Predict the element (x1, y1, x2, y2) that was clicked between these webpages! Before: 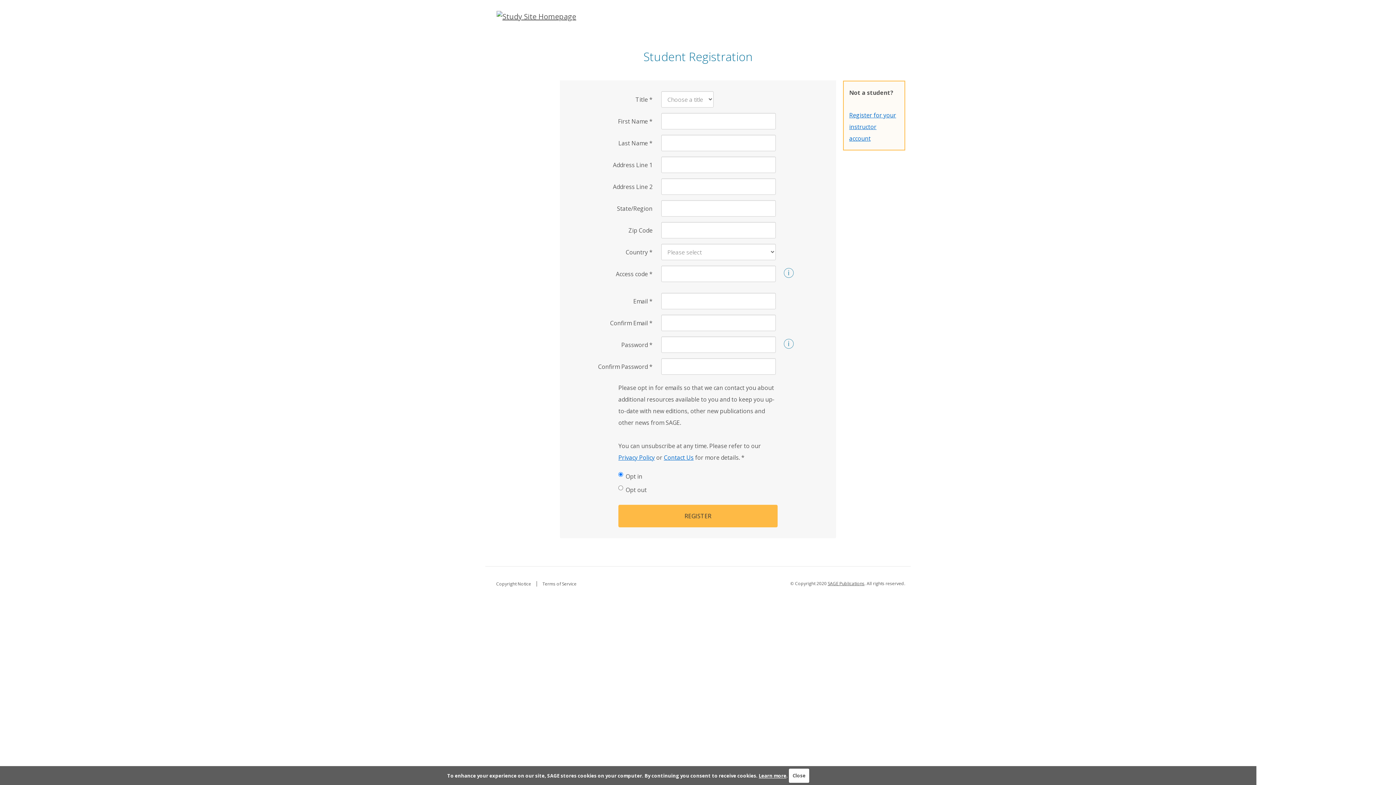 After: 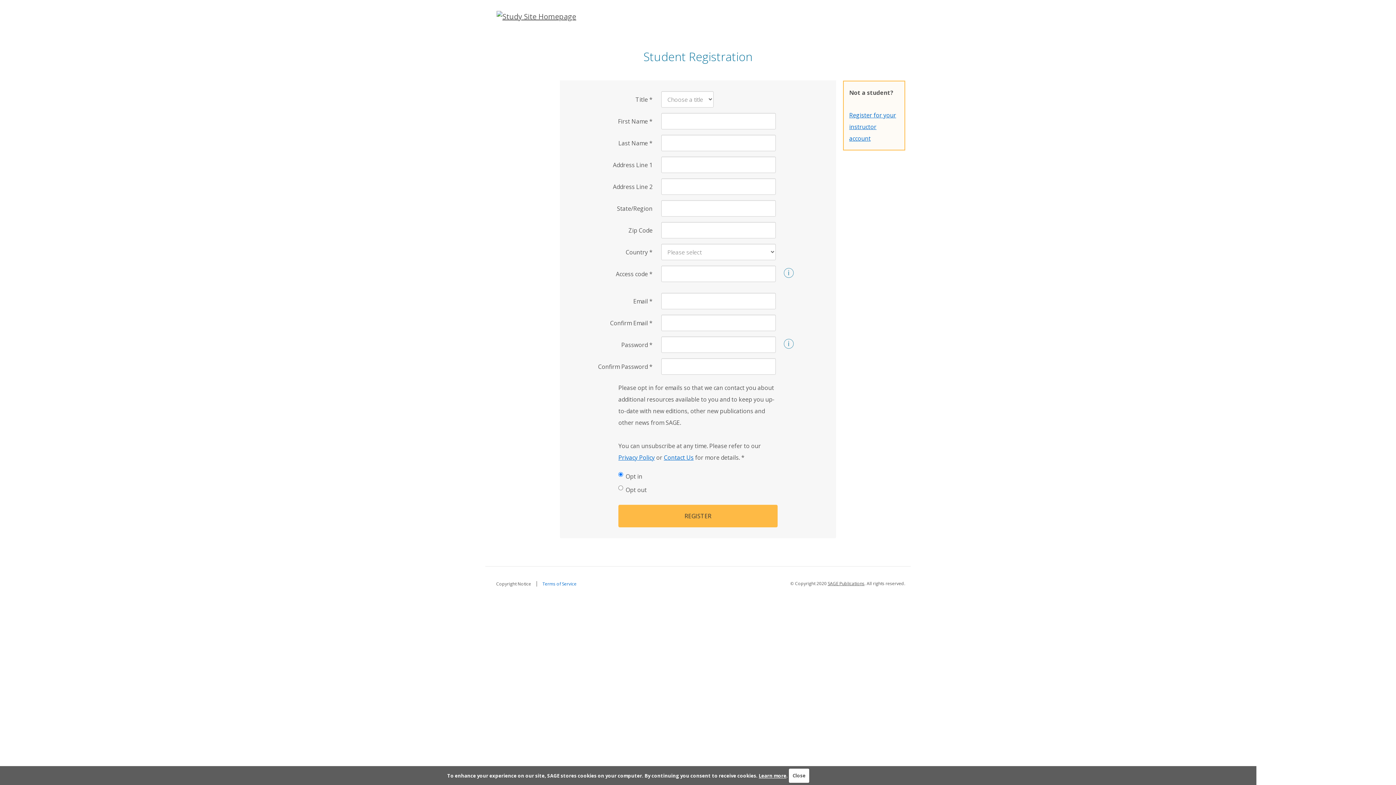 Action: bbox: (537, 581, 582, 586) label: Terms of Service